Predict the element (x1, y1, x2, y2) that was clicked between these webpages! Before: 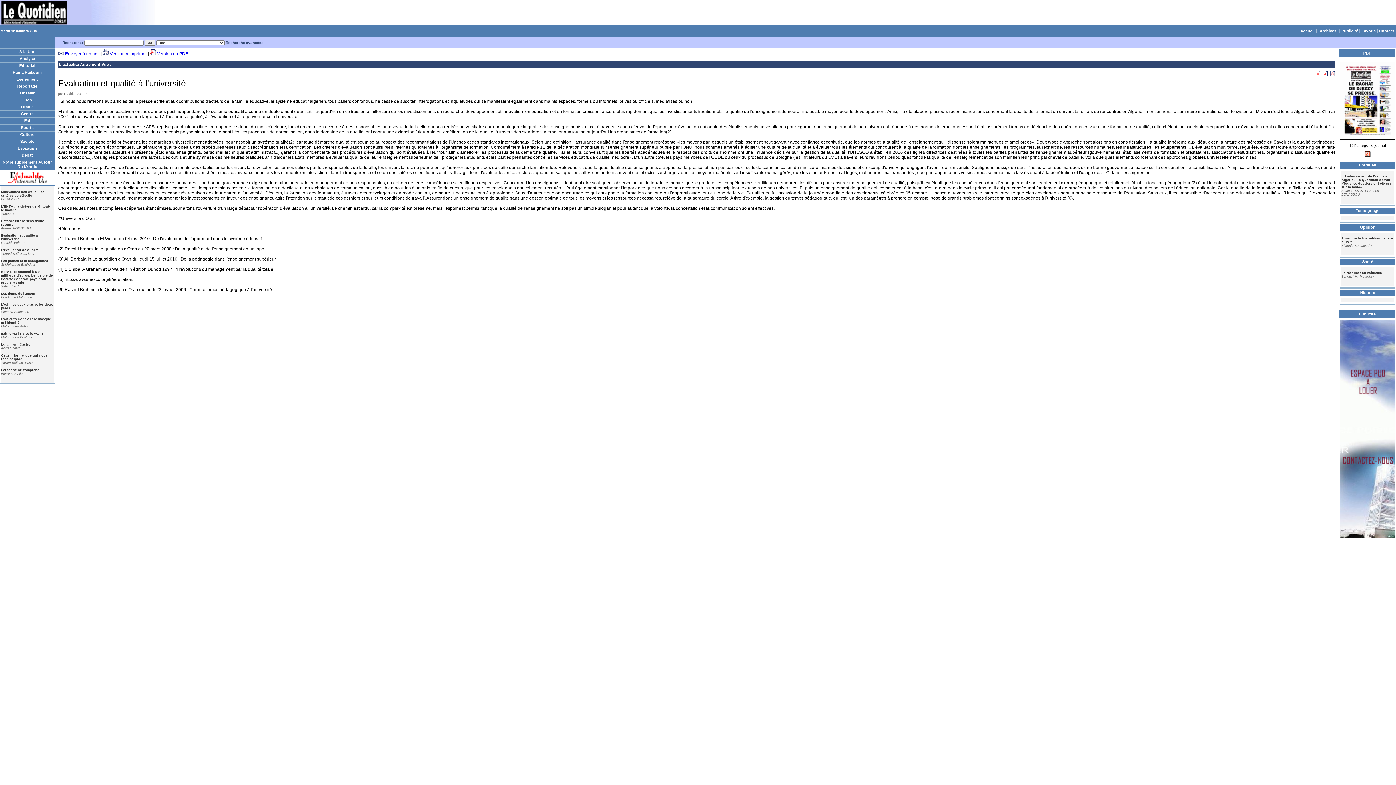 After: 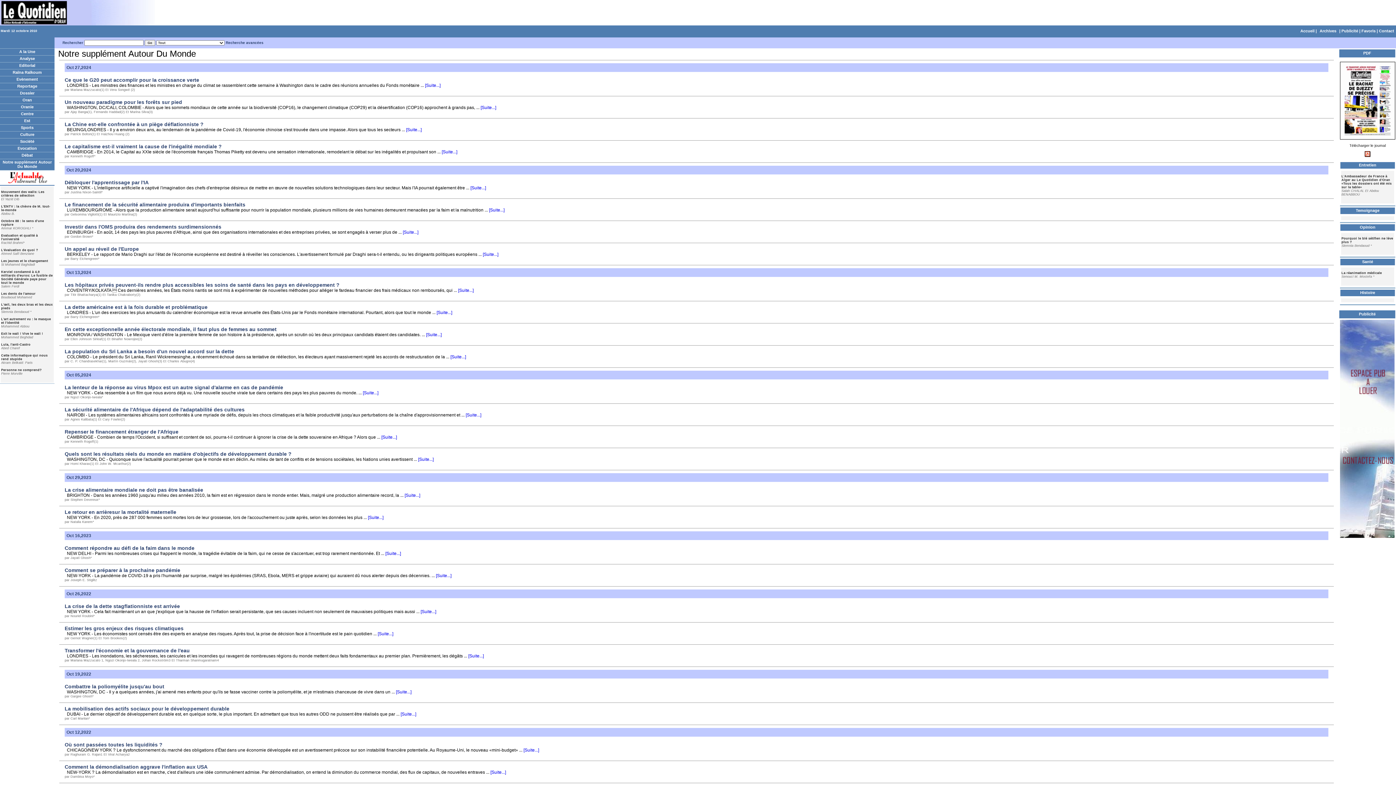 Action: label: Notre supplément Autour Du Monde bbox: (2, 160, 51, 168)